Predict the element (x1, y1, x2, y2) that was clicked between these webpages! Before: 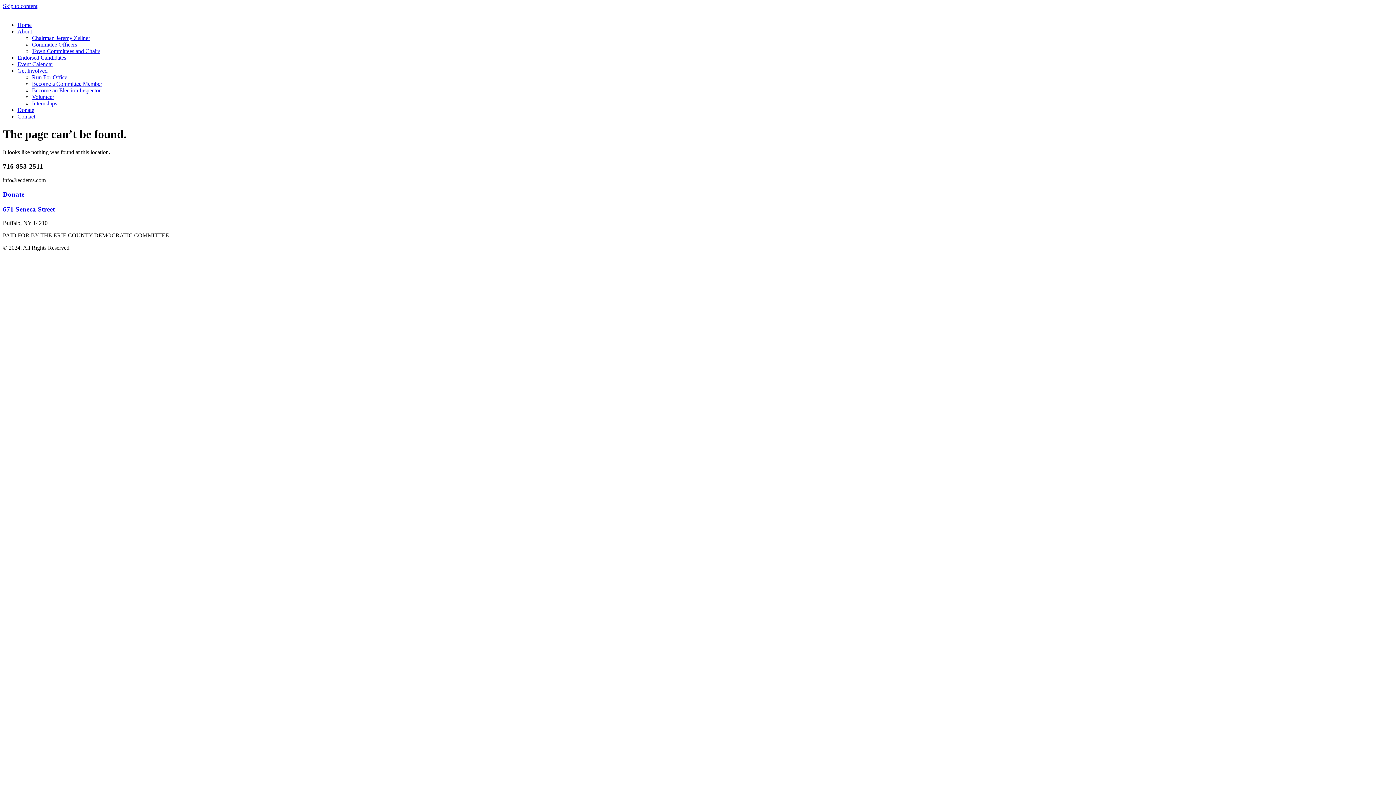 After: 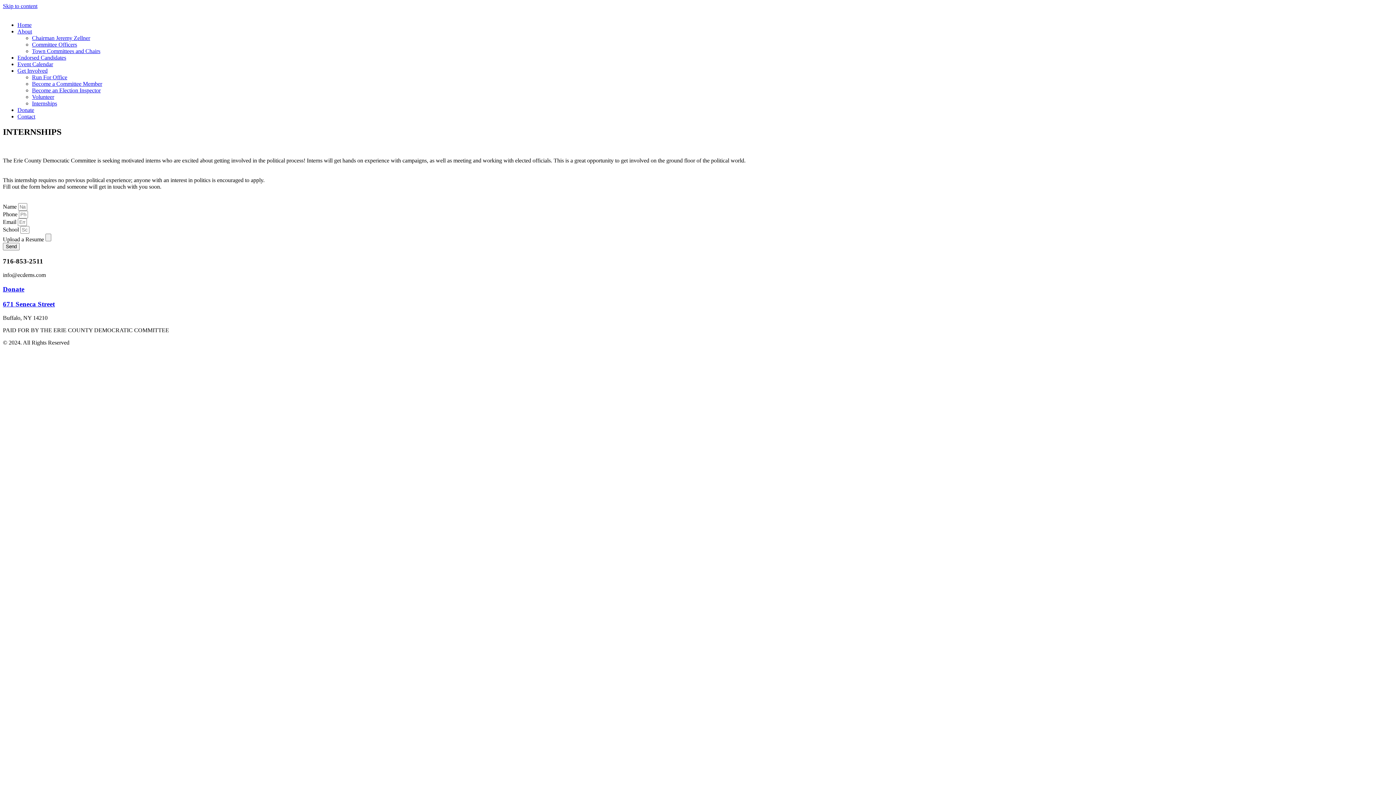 Action: label: Internships bbox: (32, 100, 57, 106)